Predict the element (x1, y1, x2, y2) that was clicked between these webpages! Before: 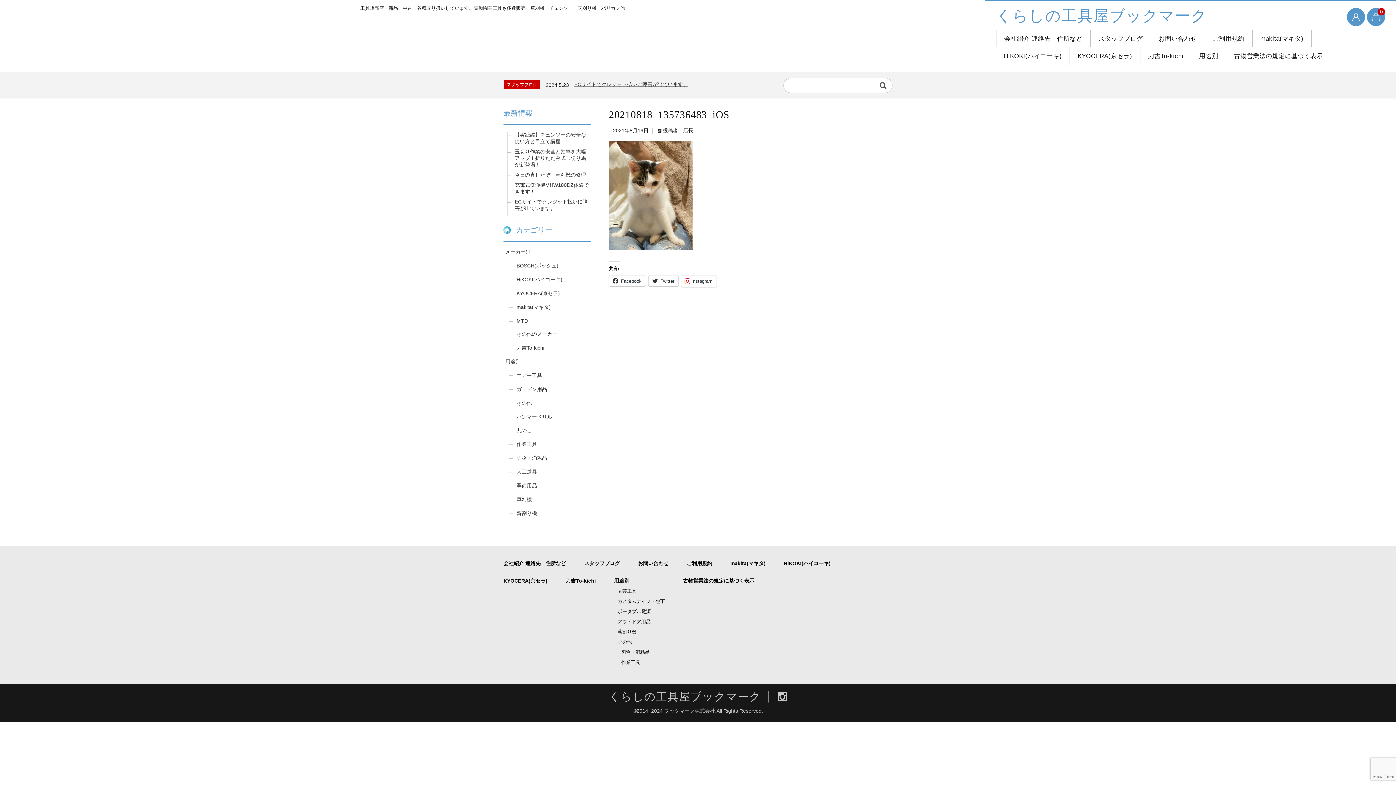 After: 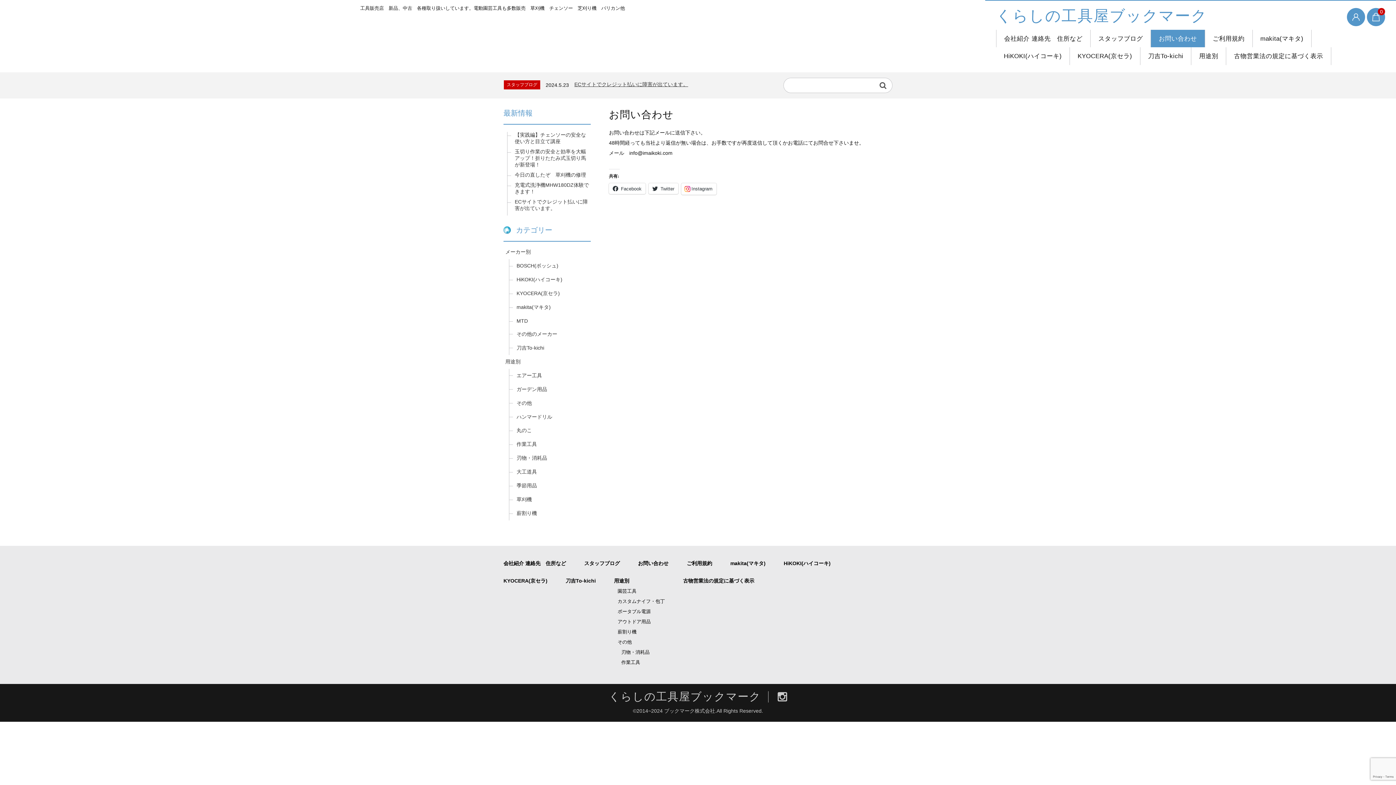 Action: bbox: (638, 560, 668, 566) label: お問い合わせ